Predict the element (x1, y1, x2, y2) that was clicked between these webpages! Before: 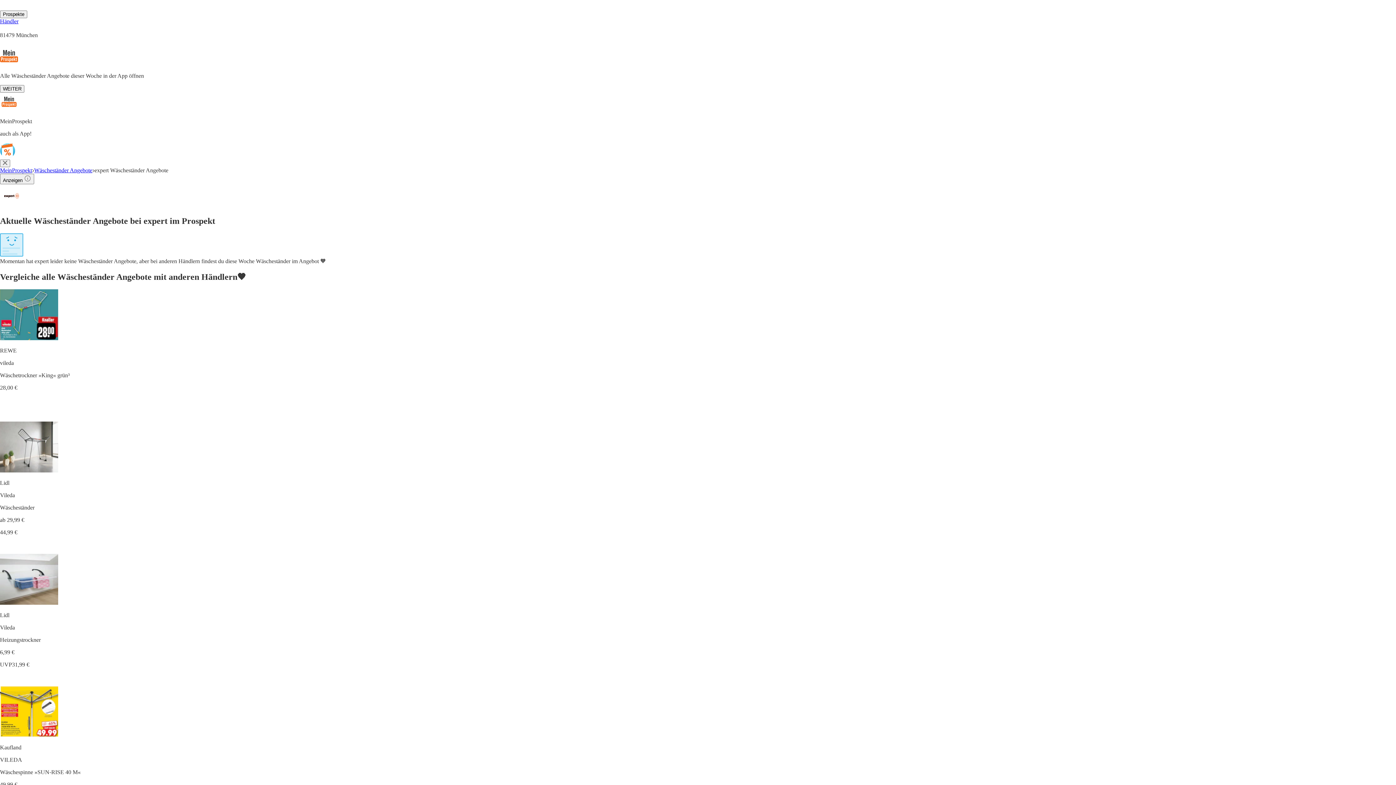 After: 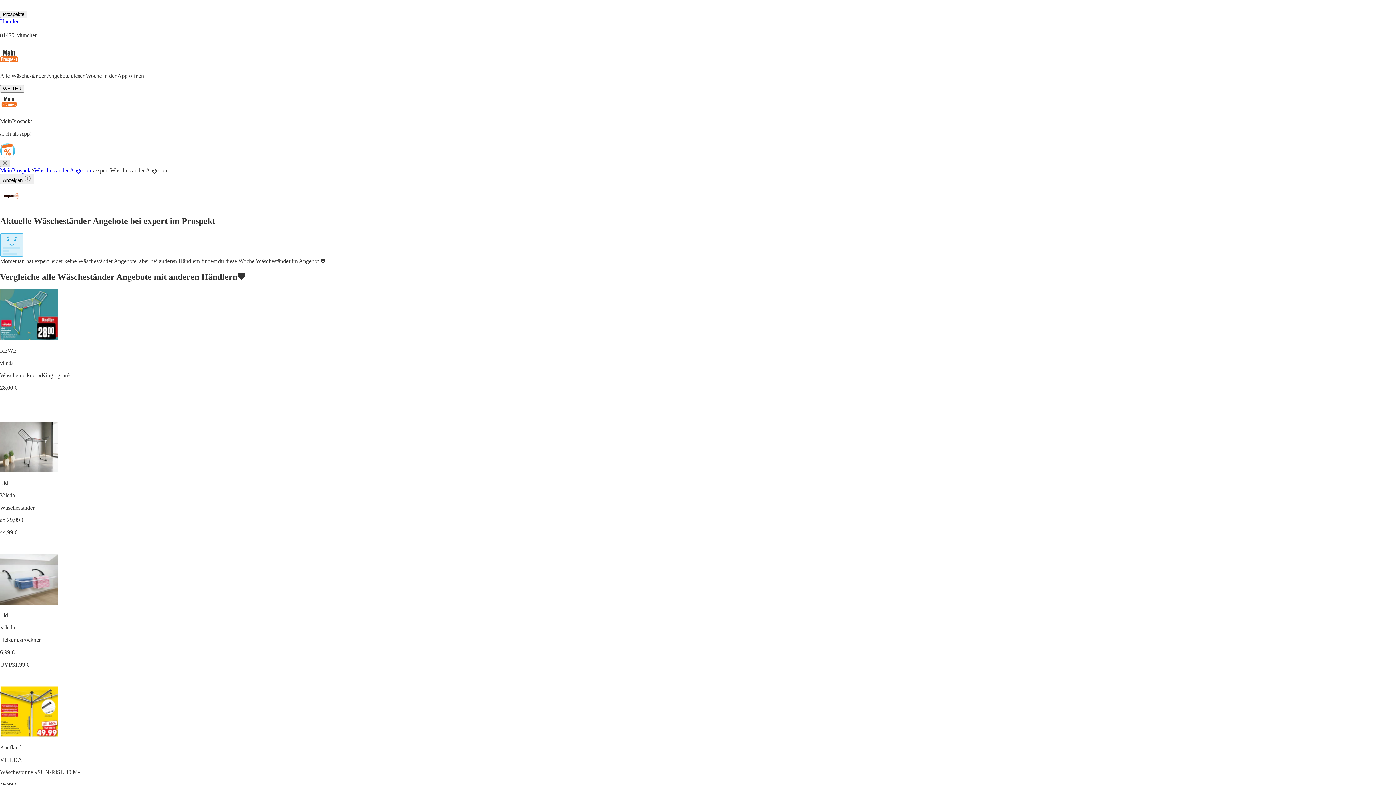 Action: bbox: (0, 159, 10, 167)